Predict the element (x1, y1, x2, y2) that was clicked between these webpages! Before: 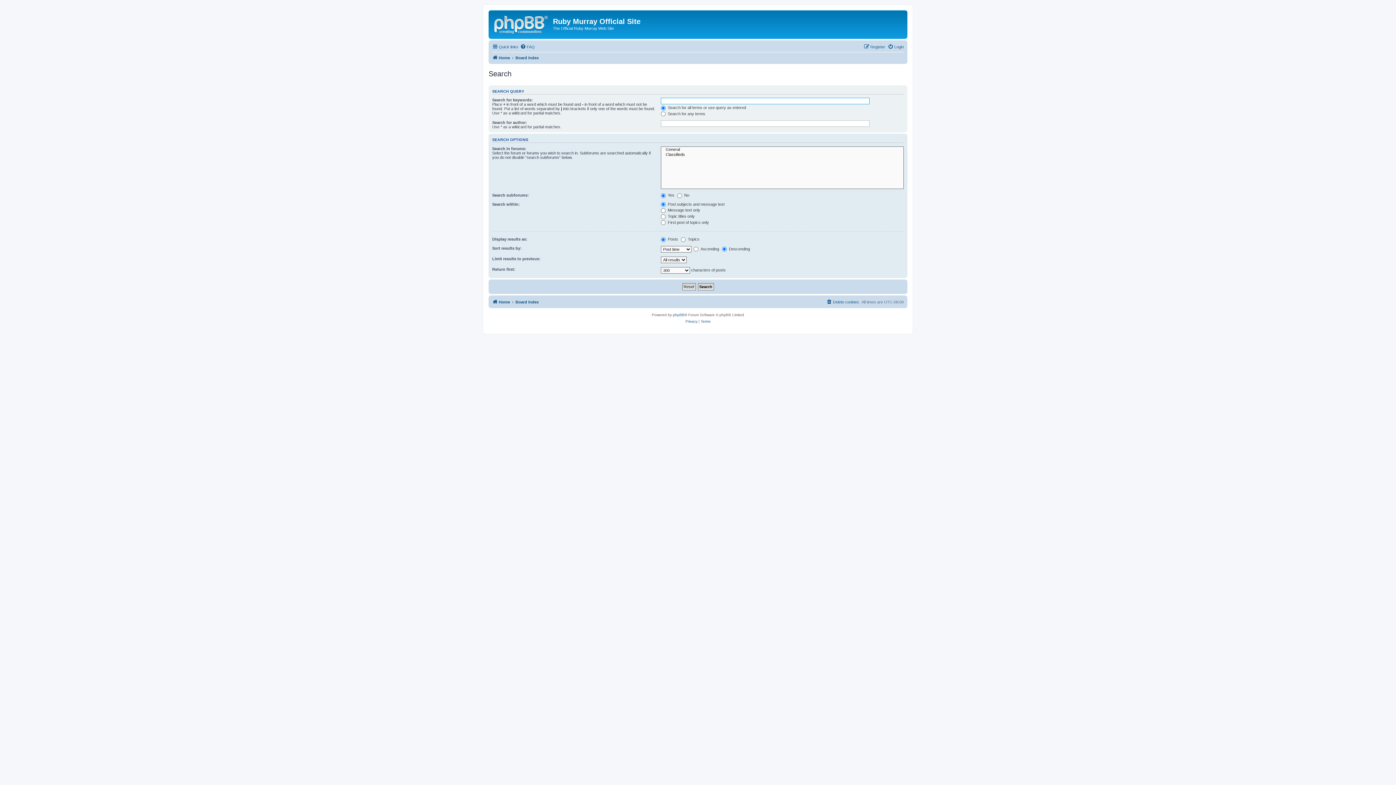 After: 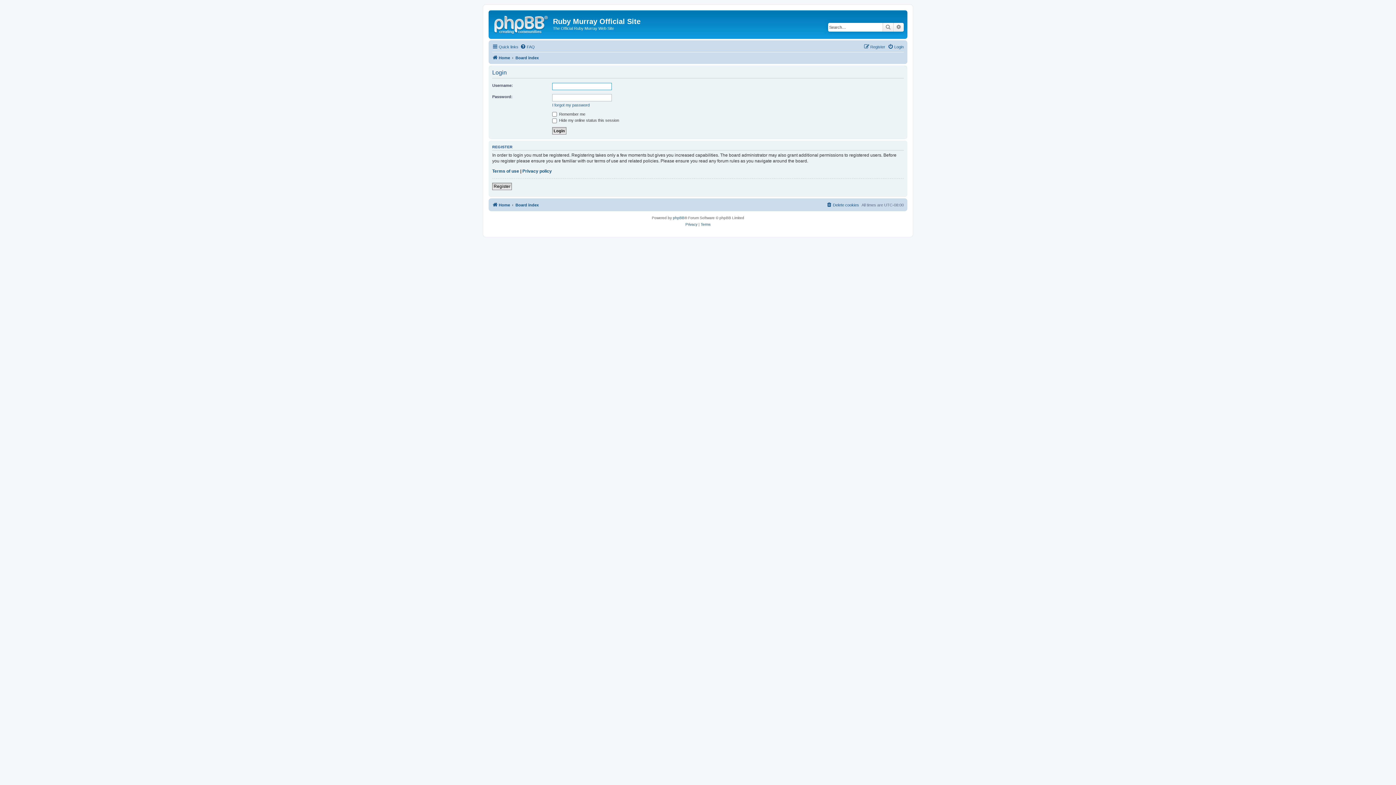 Action: label: Login bbox: (888, 42, 904, 51)